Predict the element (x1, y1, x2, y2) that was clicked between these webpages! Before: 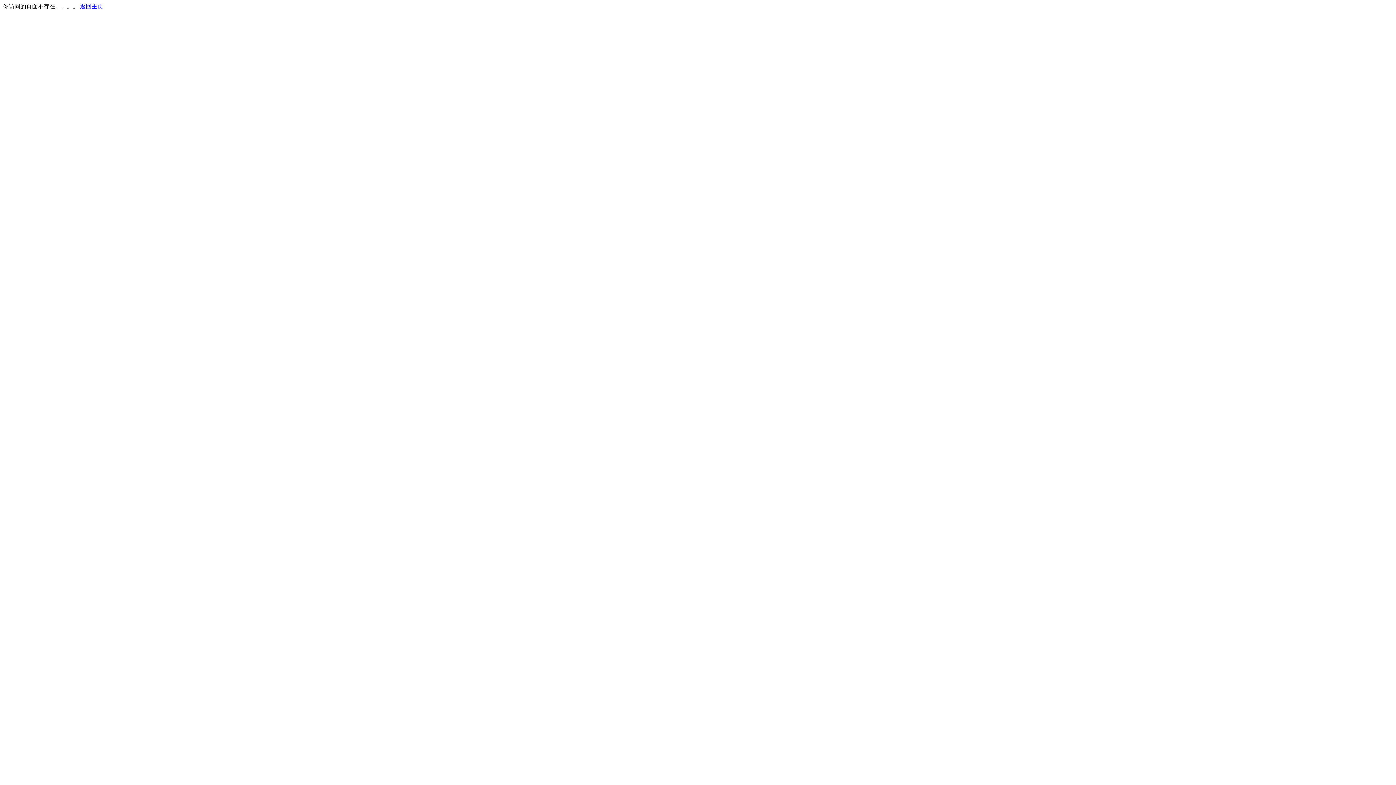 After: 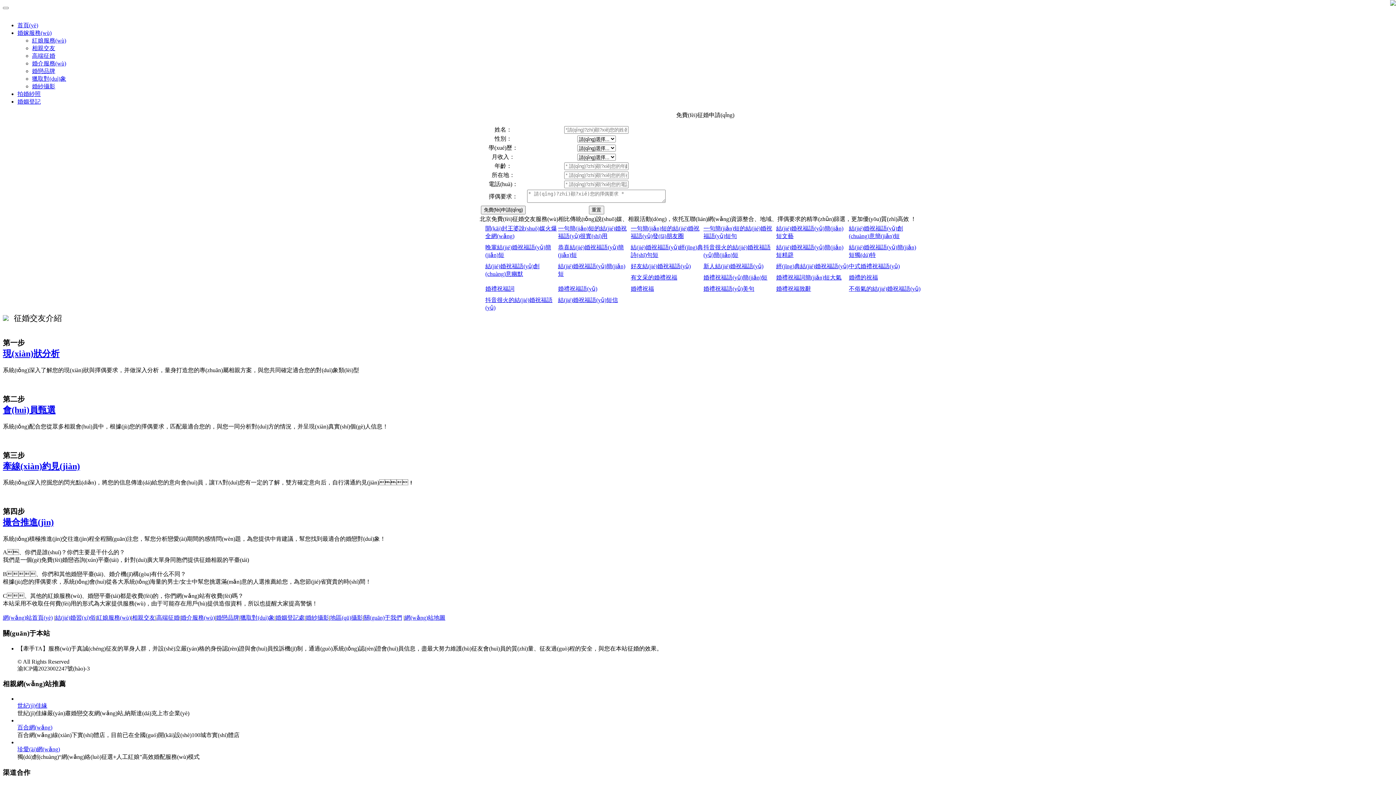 Action: bbox: (80, 3, 103, 9) label: 返回主页